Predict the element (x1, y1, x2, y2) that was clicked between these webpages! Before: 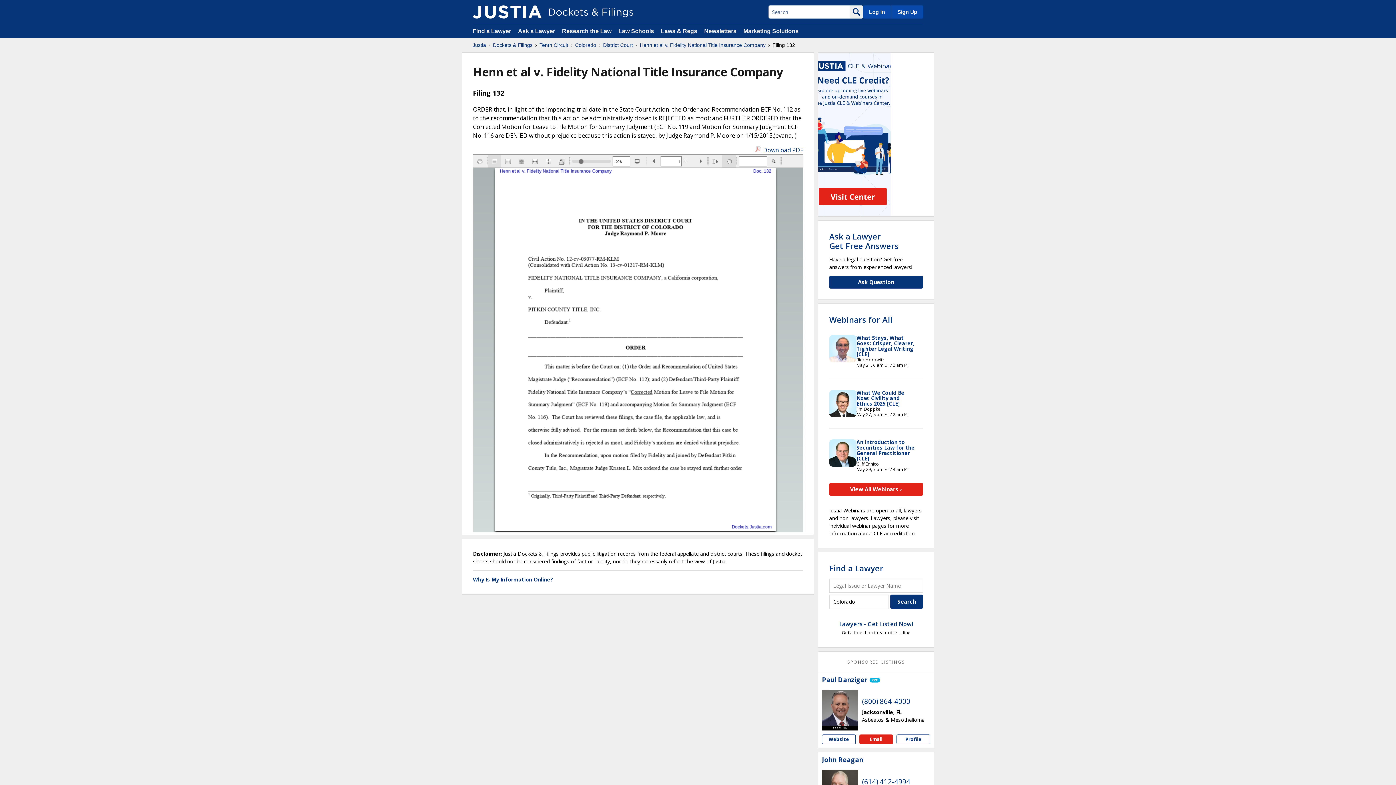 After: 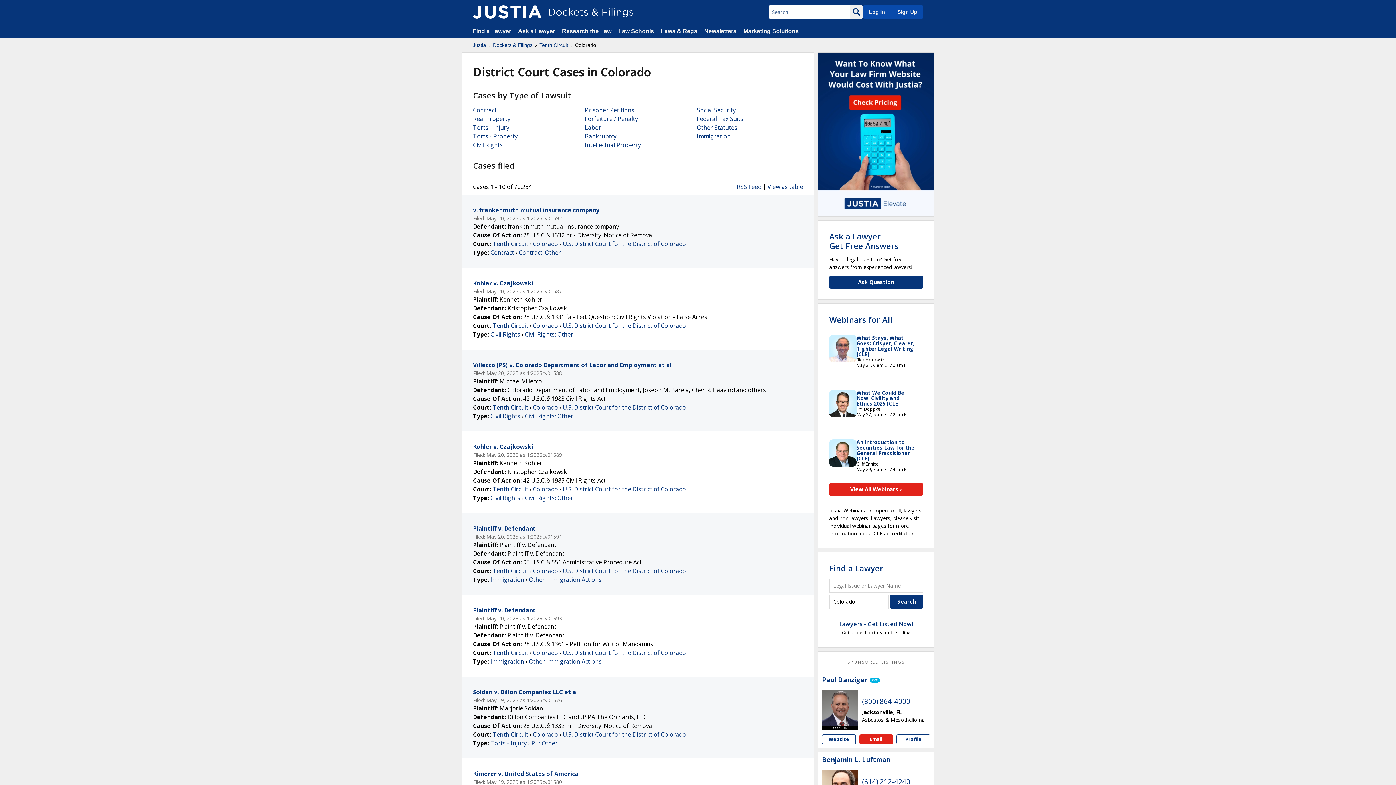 Action: bbox: (575, 41, 596, 48) label: Colorado